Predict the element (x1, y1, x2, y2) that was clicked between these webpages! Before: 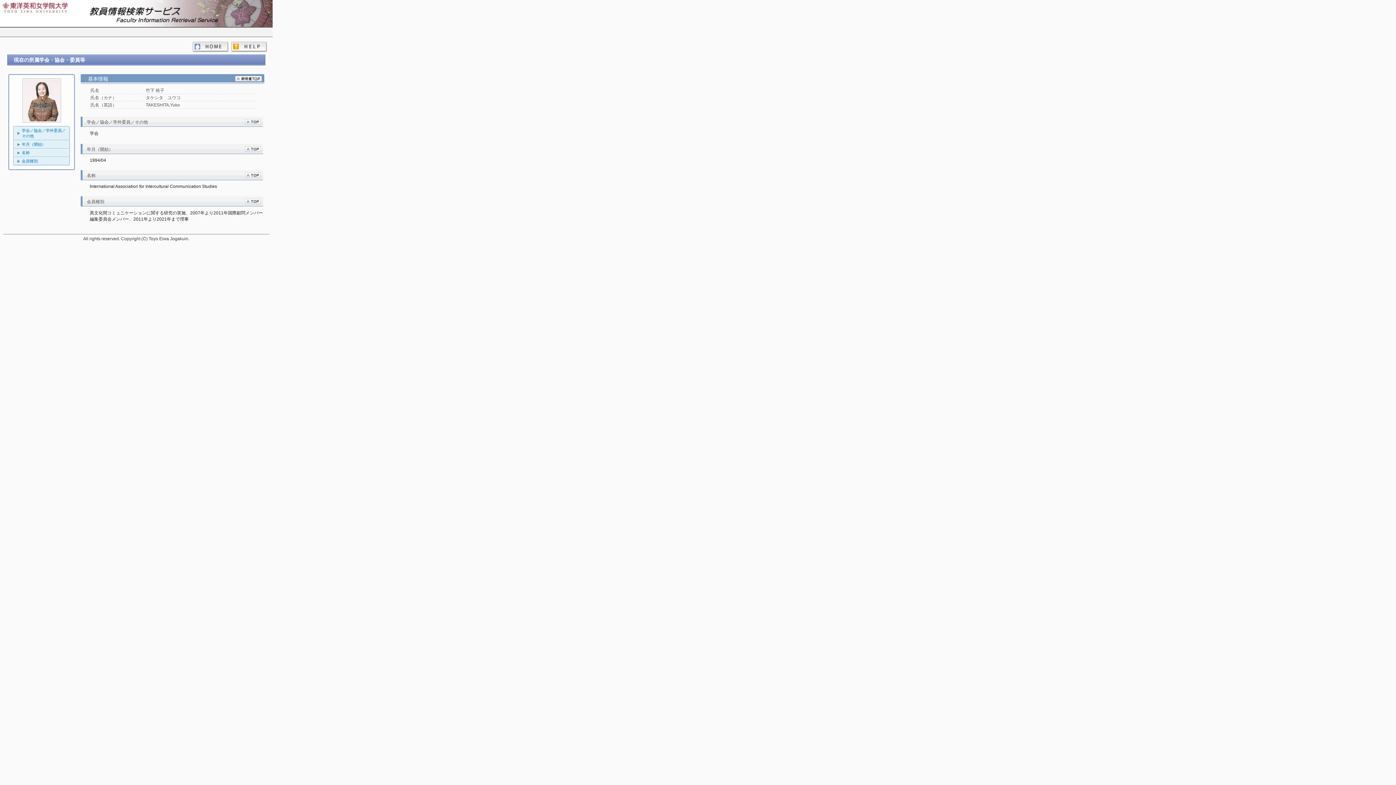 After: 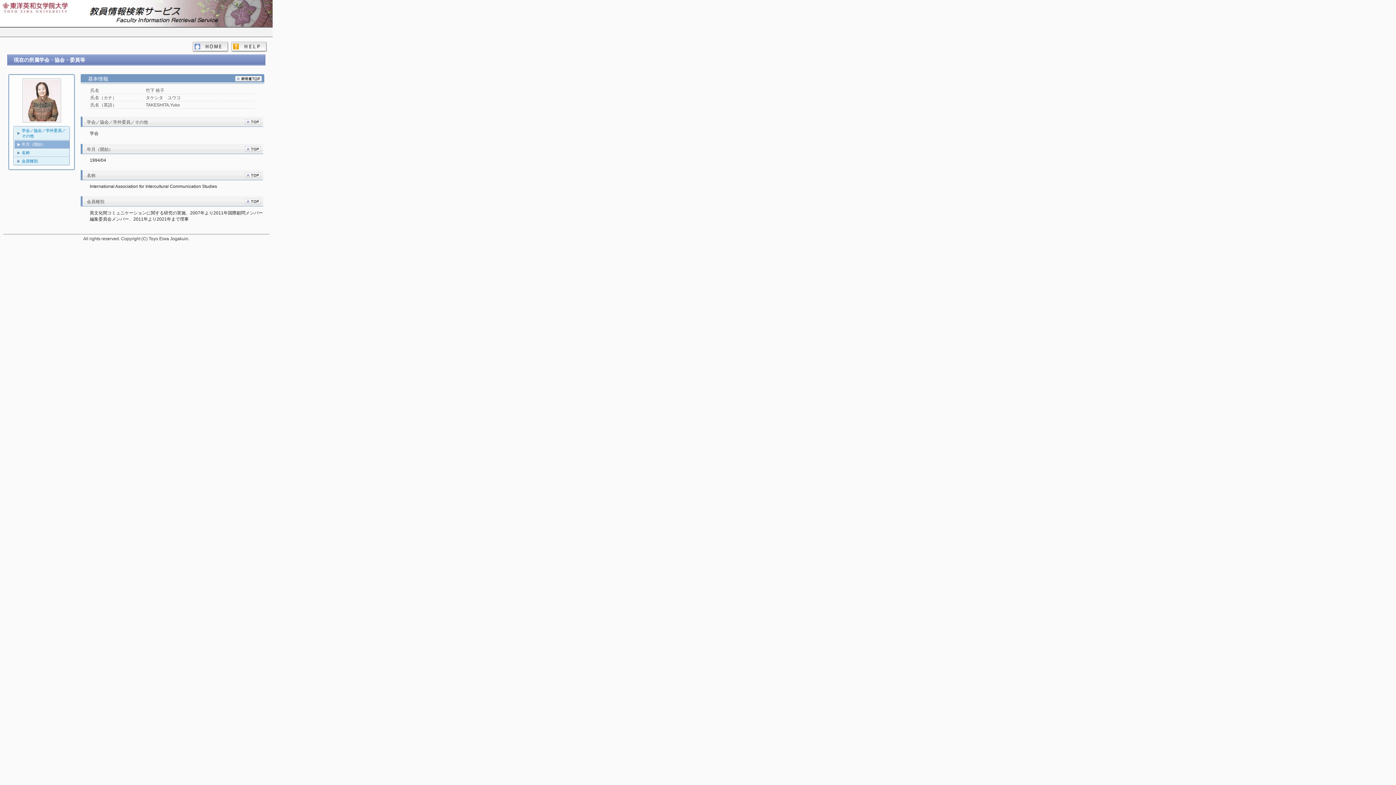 Action: bbox: (14, 140, 69, 148) label: 年月（開始）